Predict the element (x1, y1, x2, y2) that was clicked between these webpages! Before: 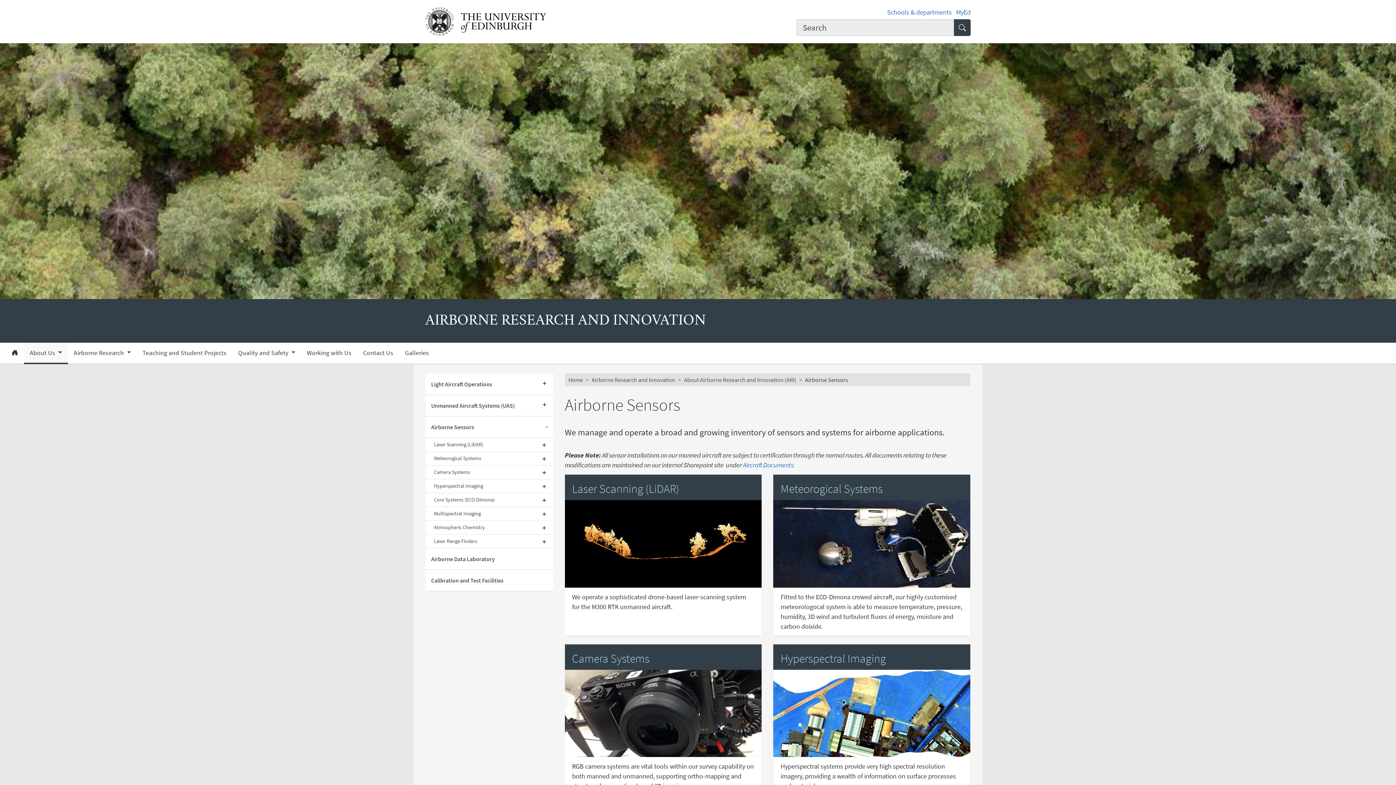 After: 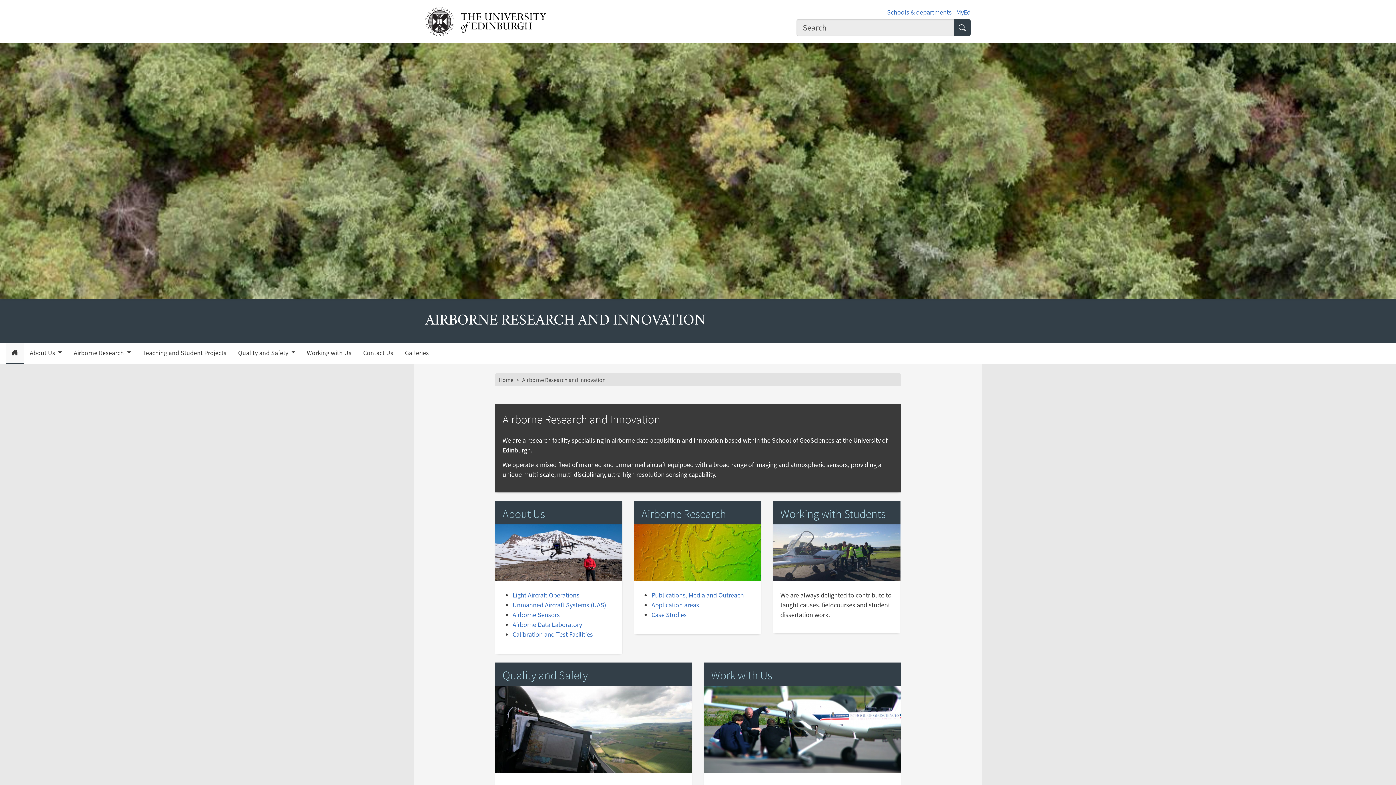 Action: bbox: (5, 344, 24, 362) label: Home